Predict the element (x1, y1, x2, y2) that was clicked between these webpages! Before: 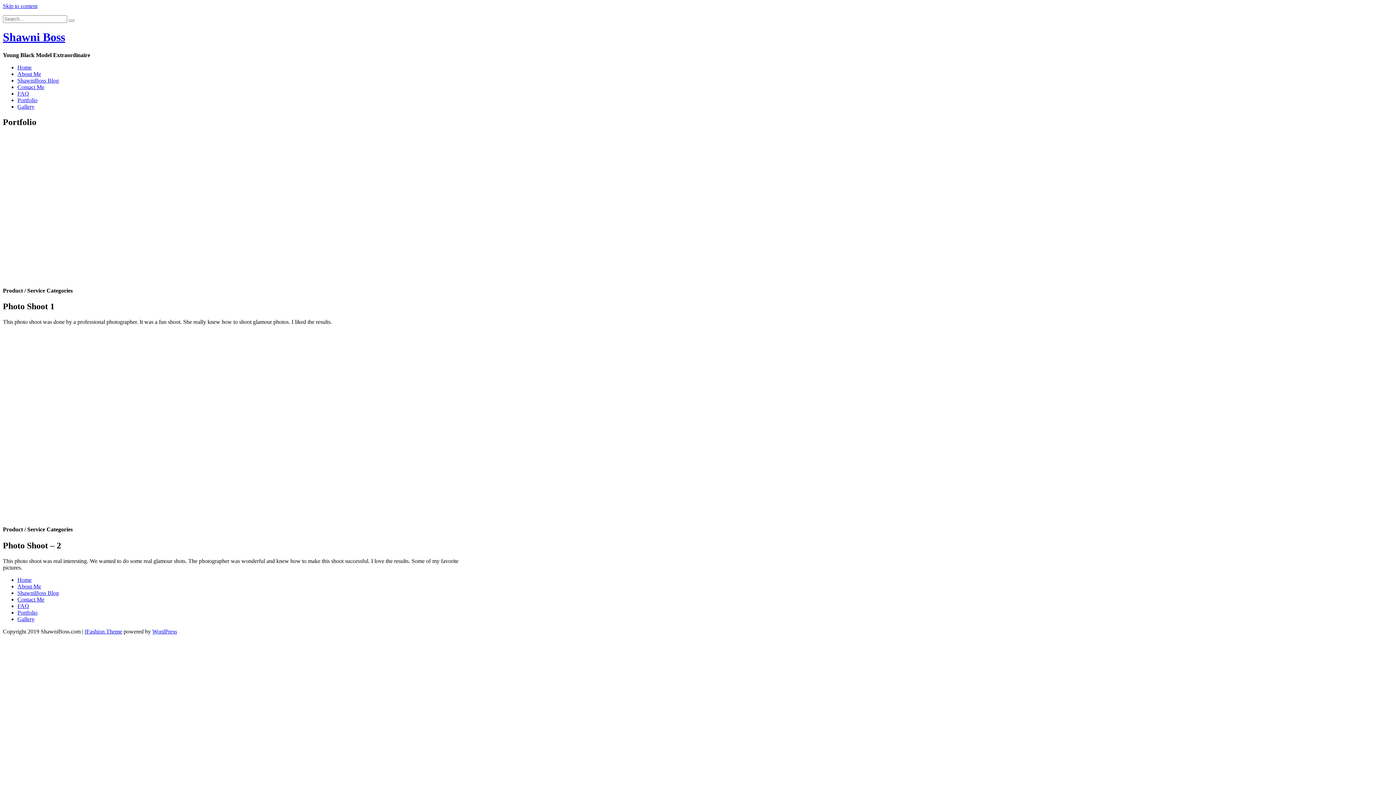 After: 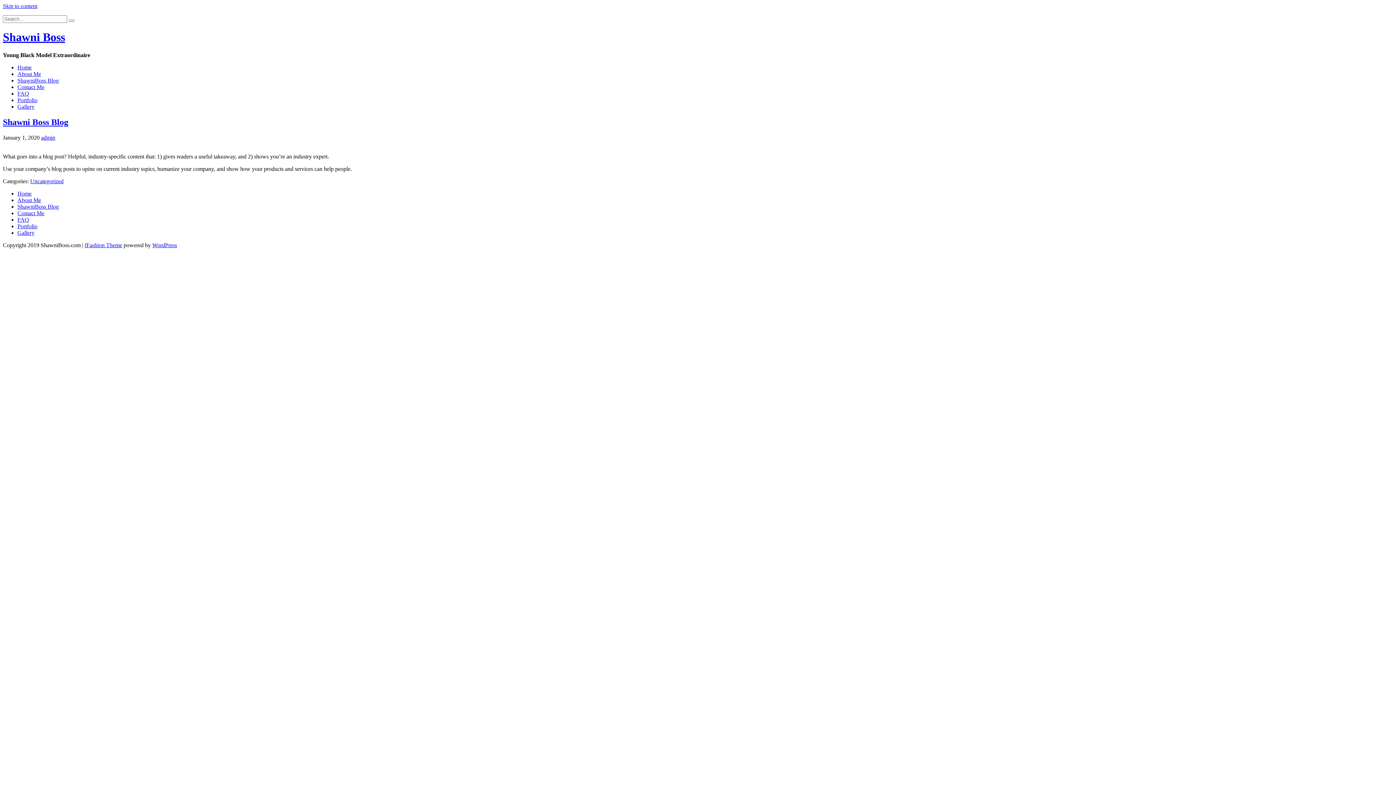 Action: bbox: (17, 77, 58, 83) label: ShawniBoss Blog